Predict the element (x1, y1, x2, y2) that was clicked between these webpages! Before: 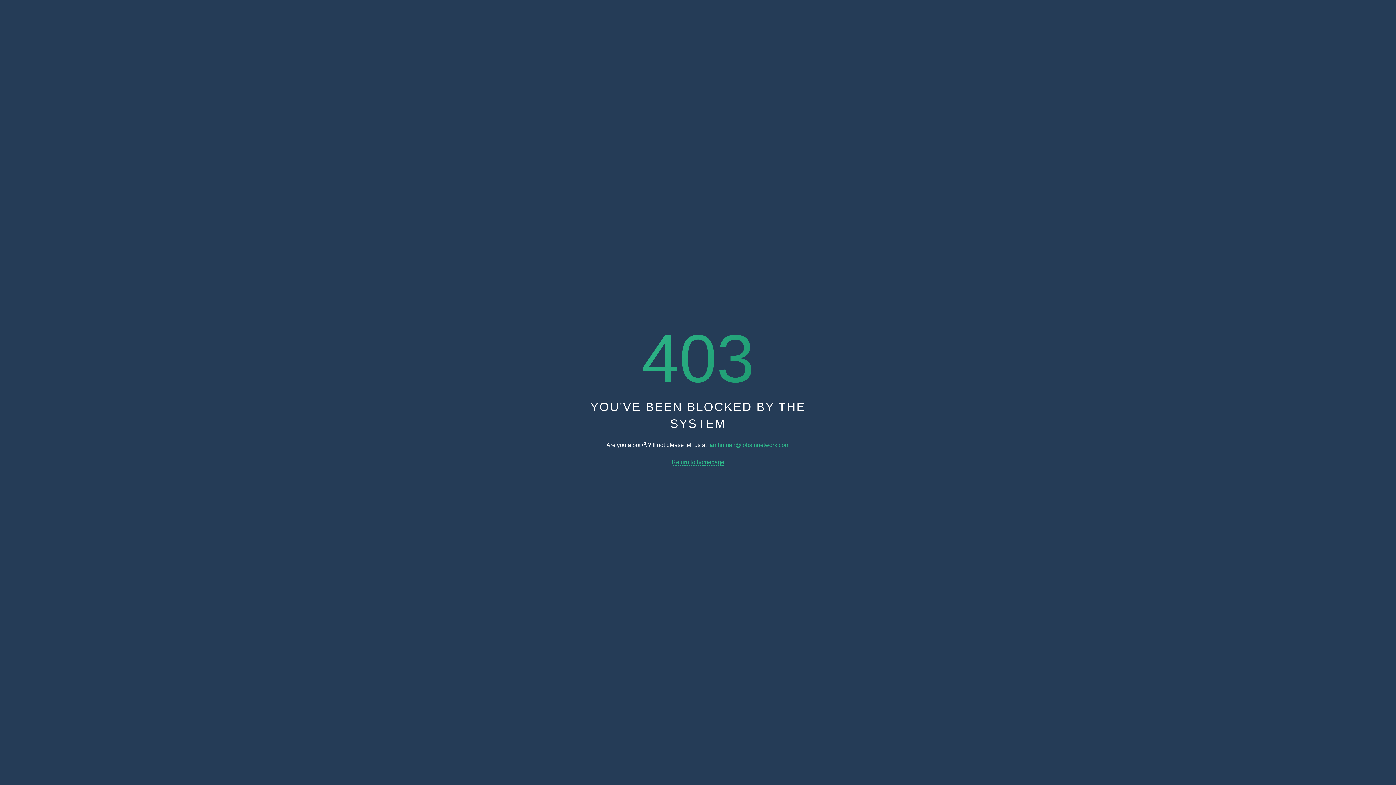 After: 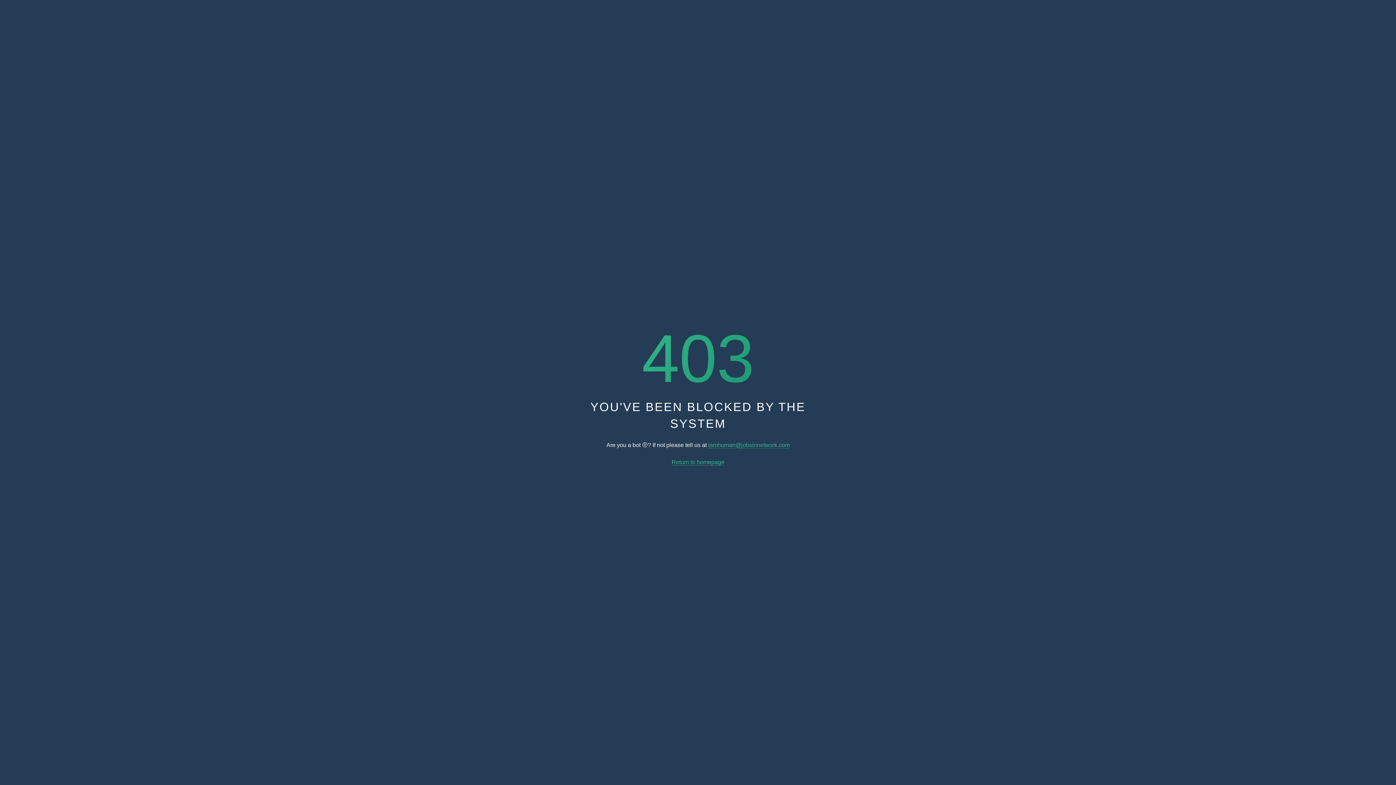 Action: label: iamhuman@jobsinnetwork.com bbox: (708, 442, 789, 448)